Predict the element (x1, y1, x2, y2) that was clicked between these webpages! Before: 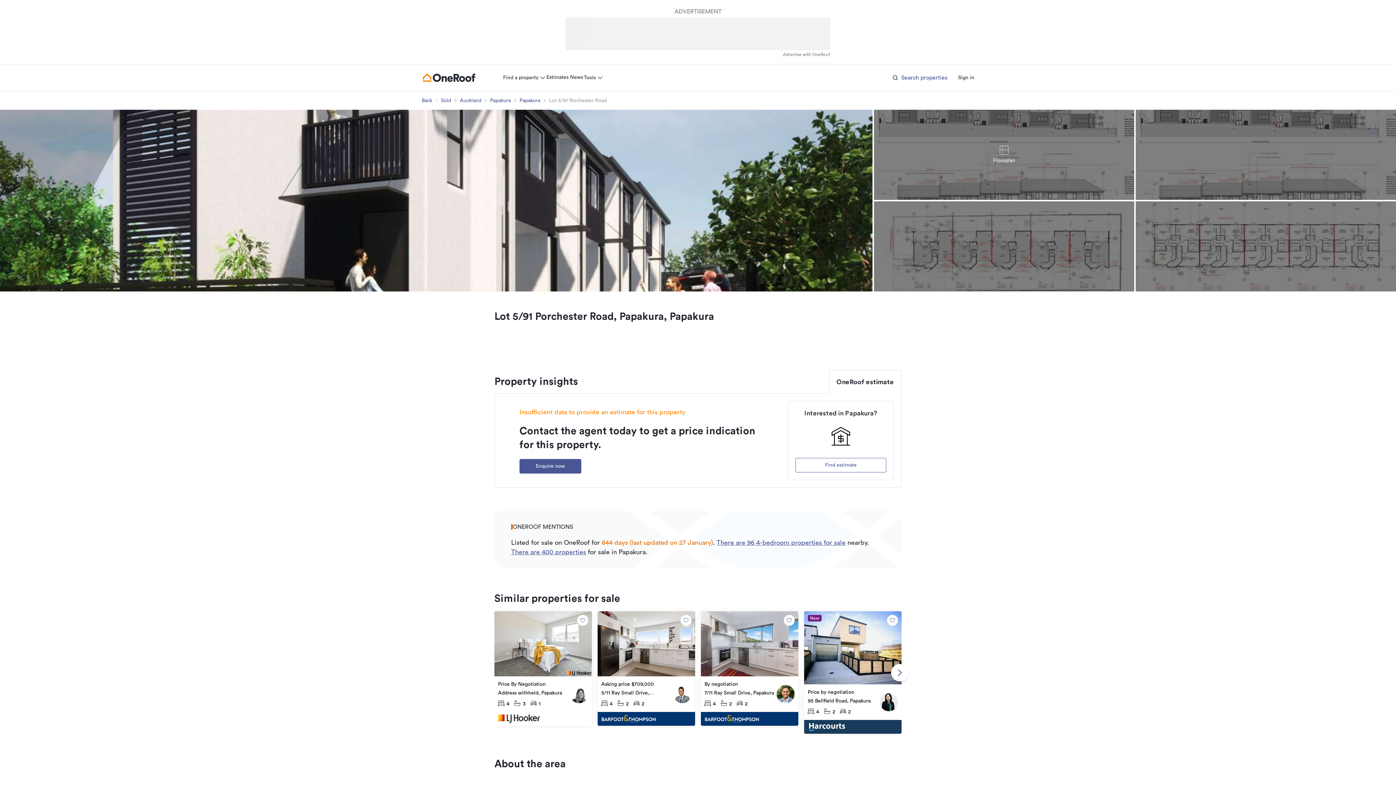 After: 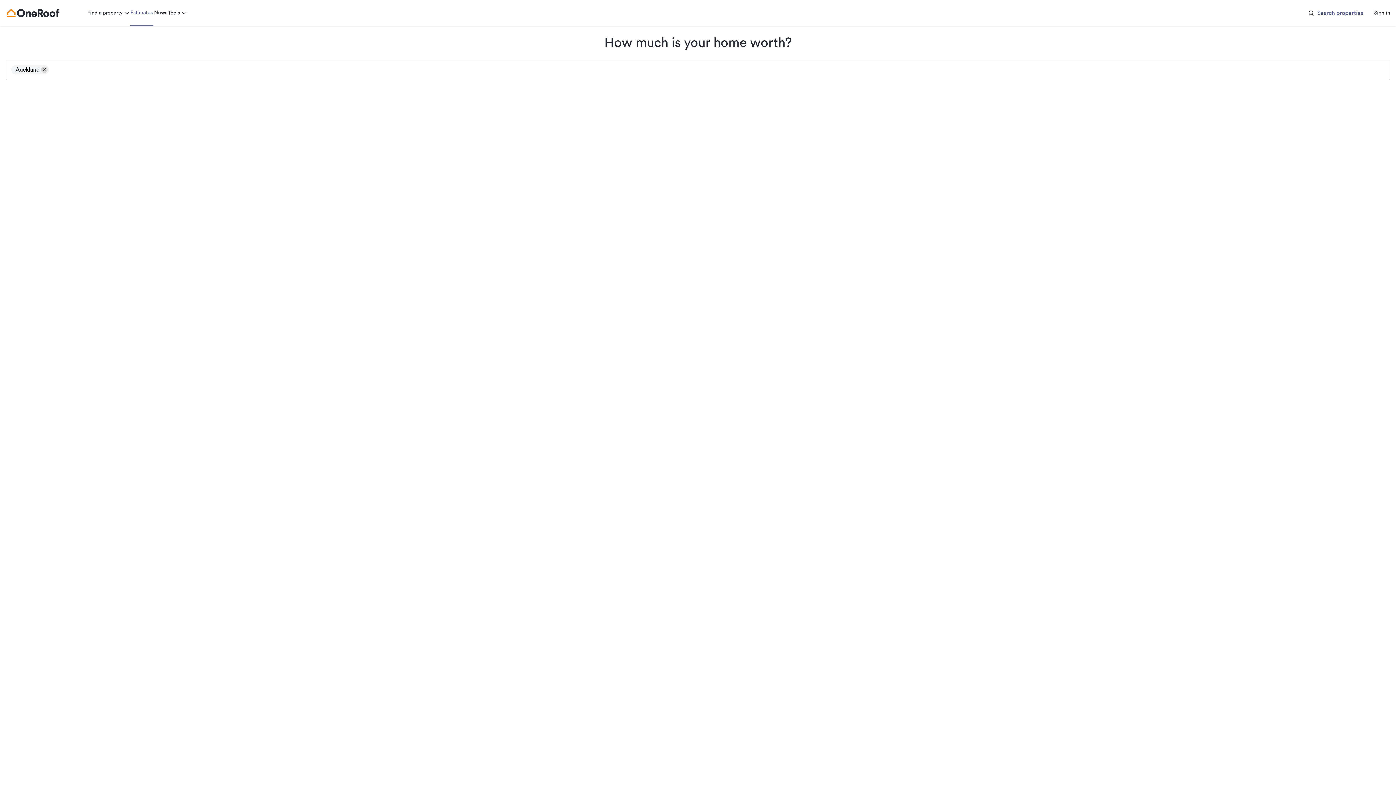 Action: bbox: (545, 64, 569, 90) label: Estimates